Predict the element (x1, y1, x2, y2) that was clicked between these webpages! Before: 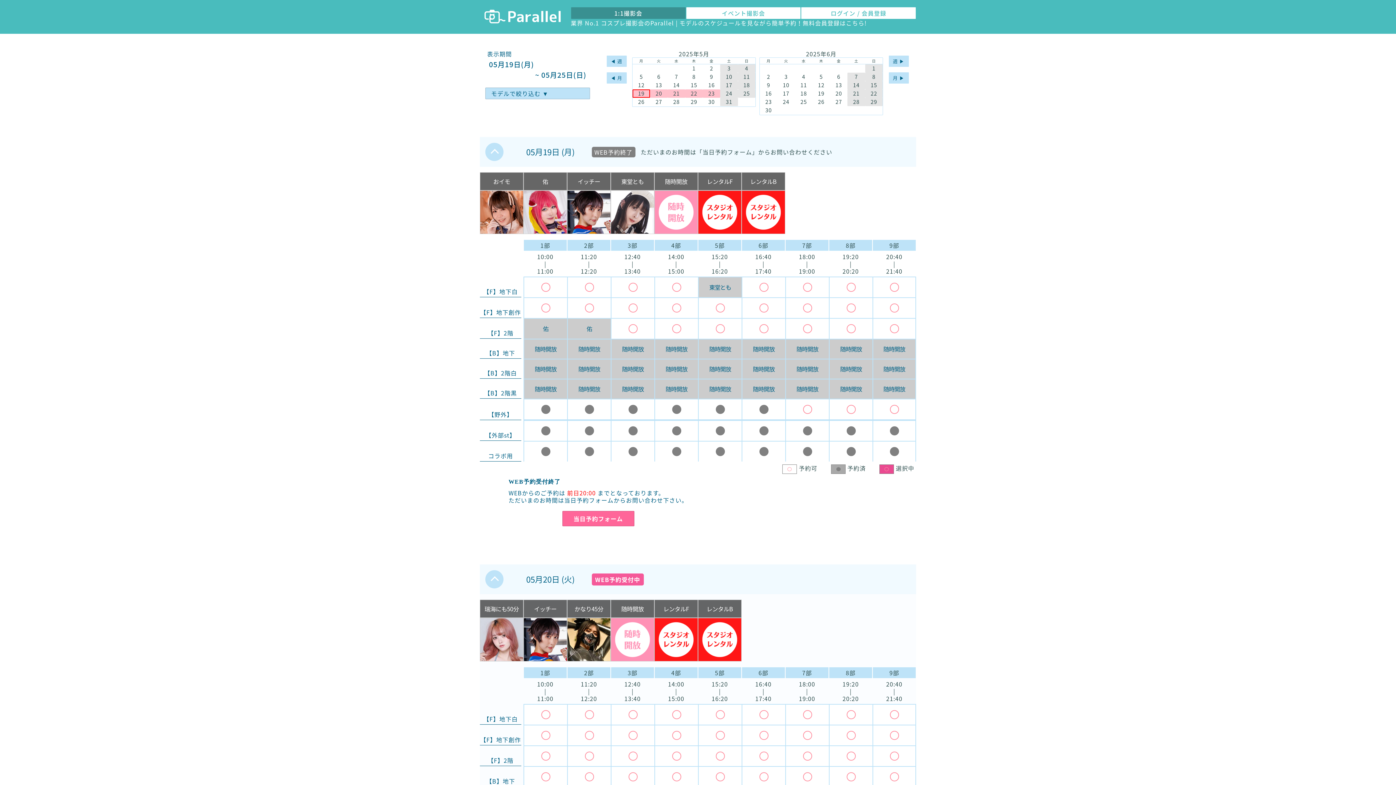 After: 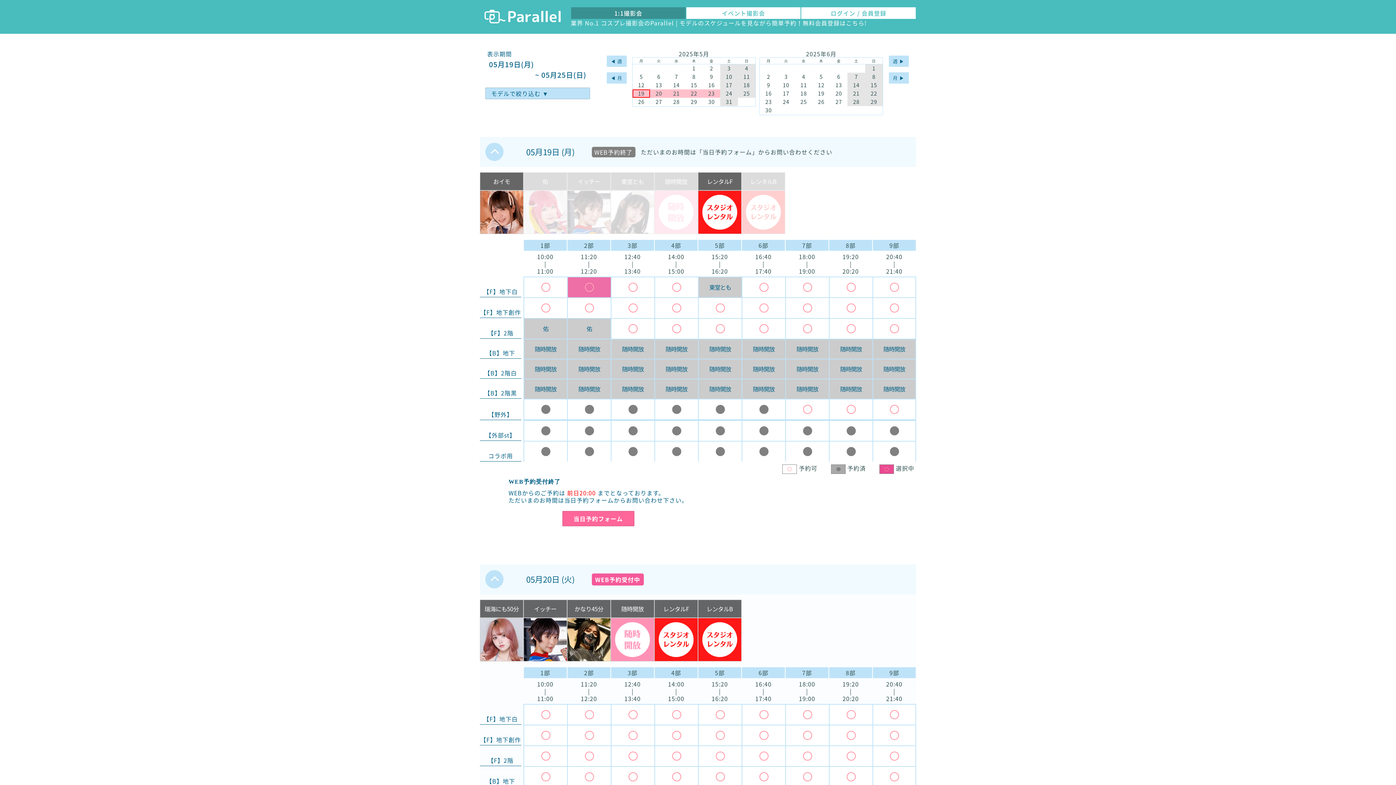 Action: bbox: (568, 277, 610, 297)